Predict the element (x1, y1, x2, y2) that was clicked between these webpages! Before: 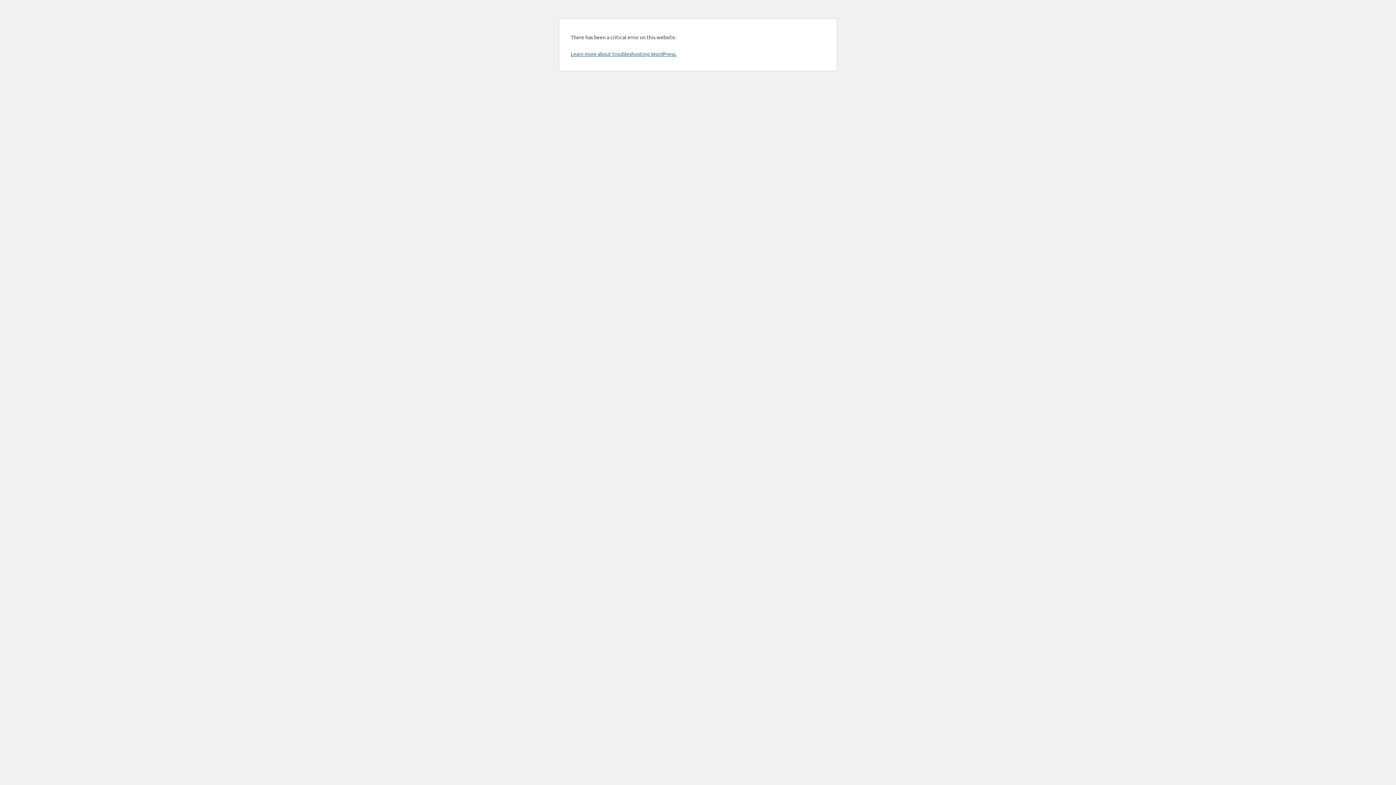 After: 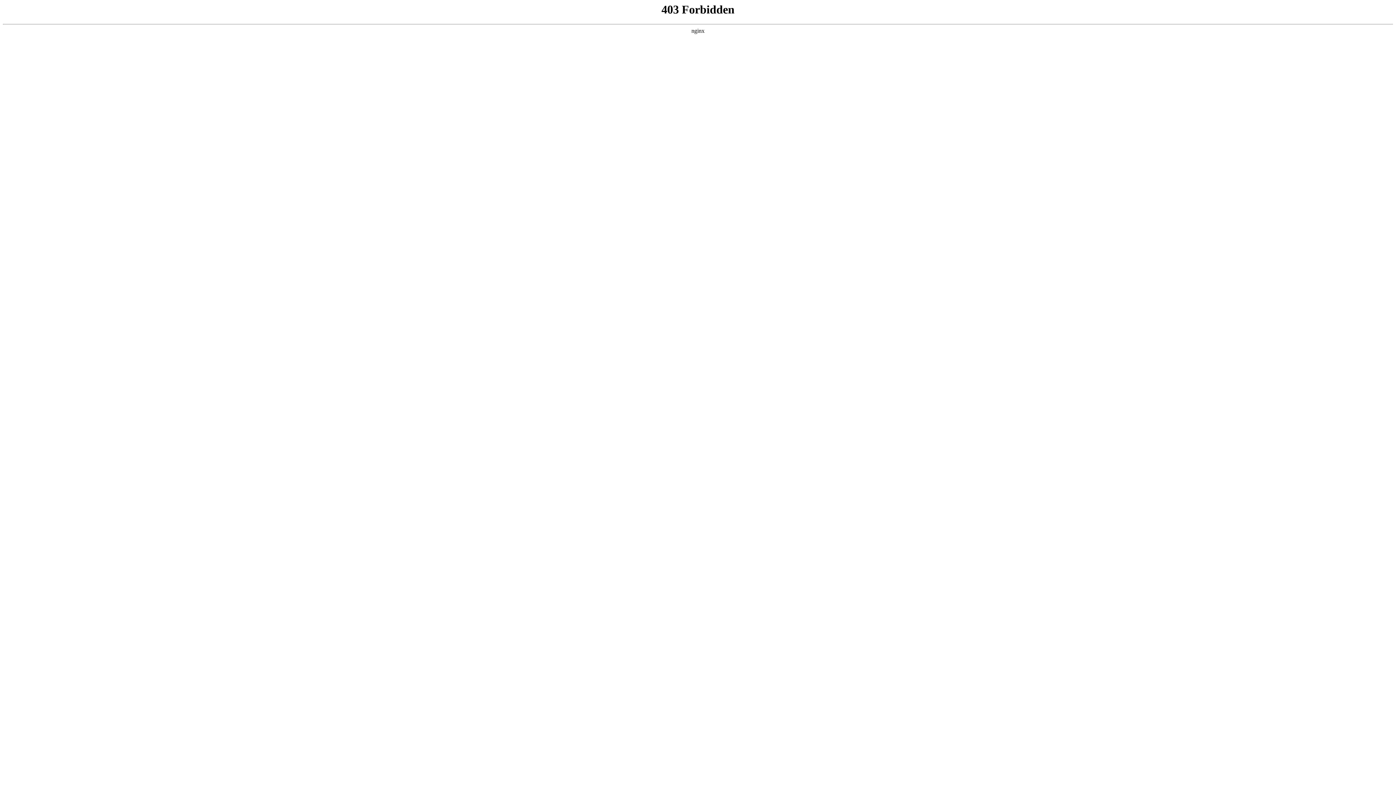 Action: label: Learn more about troubleshooting WordPress. bbox: (570, 50, 676, 57)